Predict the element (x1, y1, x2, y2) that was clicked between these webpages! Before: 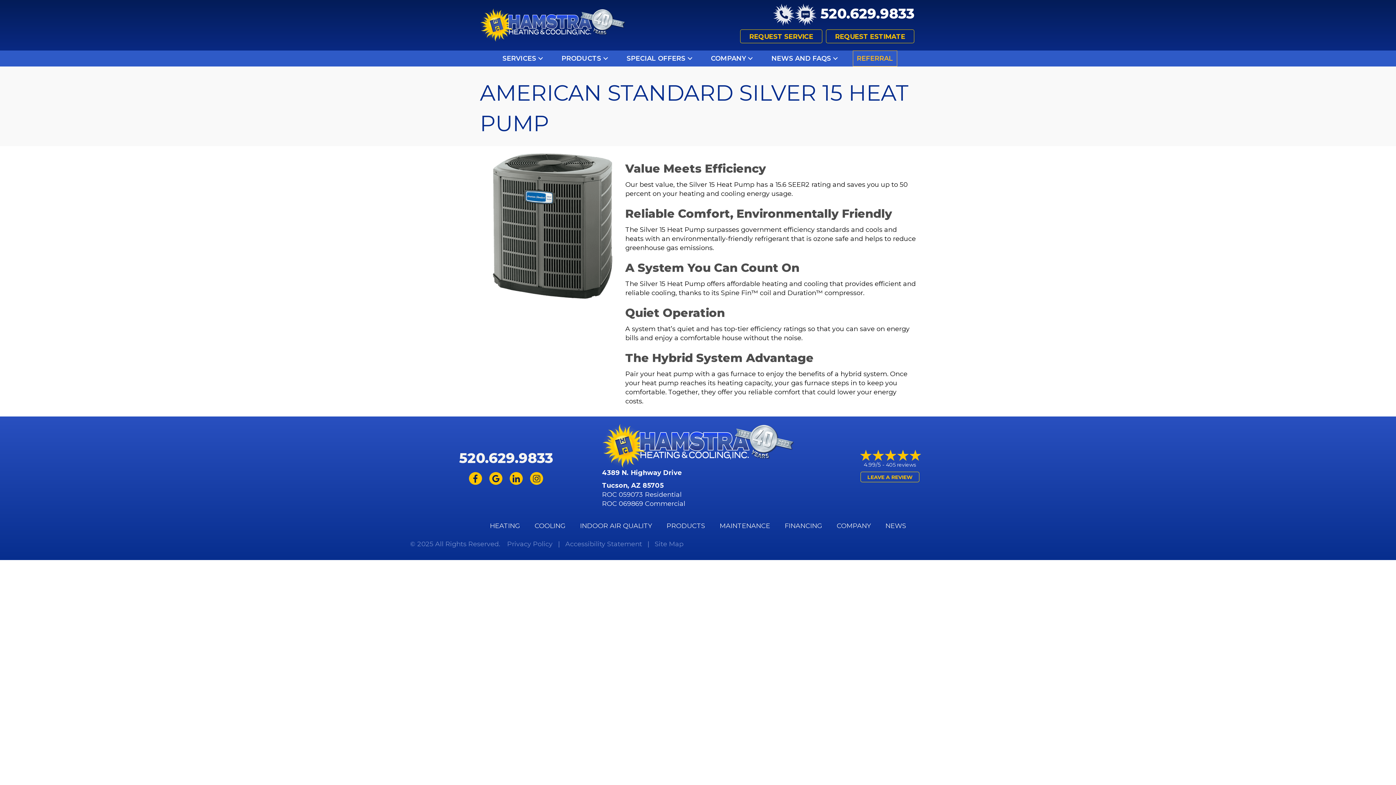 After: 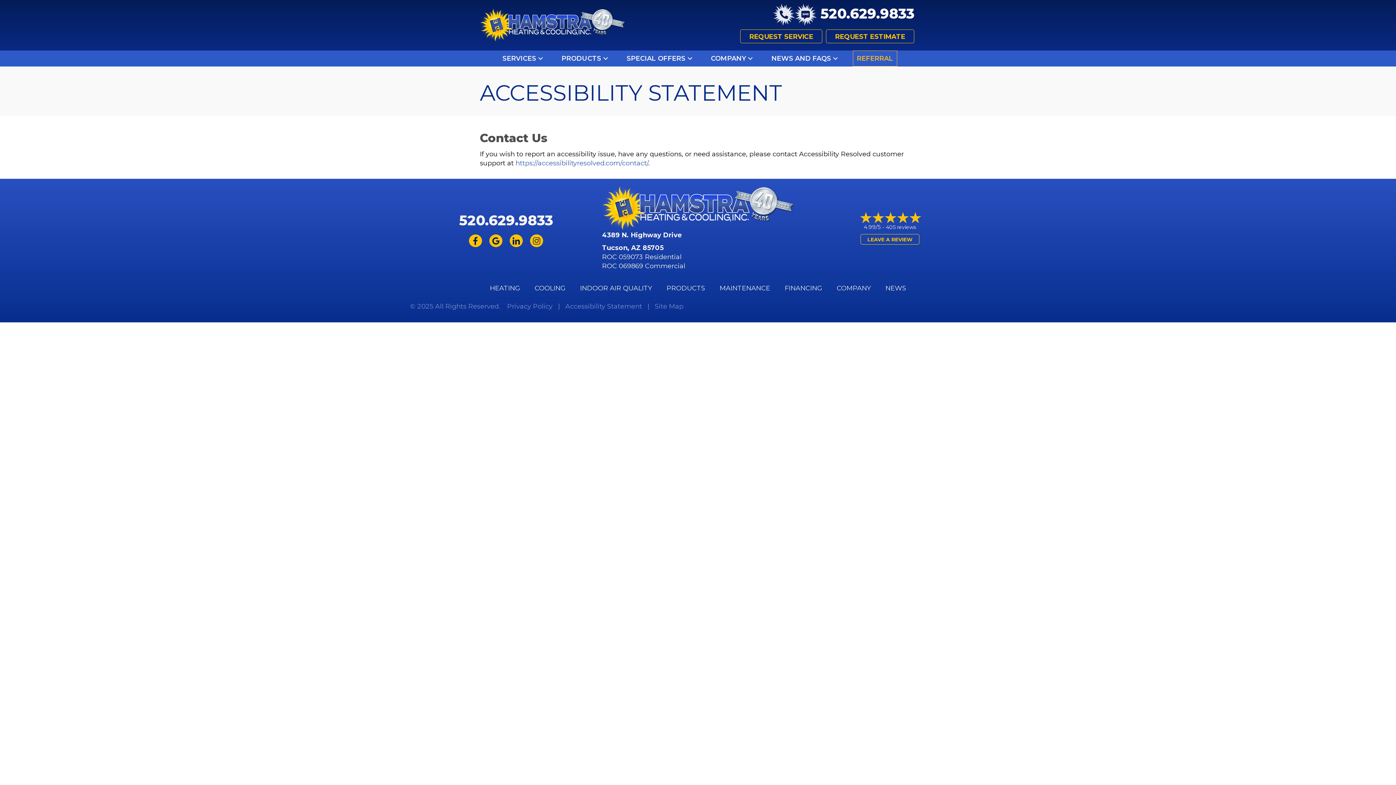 Action: bbox: (565, 540, 642, 548) label: Accessibility Statement